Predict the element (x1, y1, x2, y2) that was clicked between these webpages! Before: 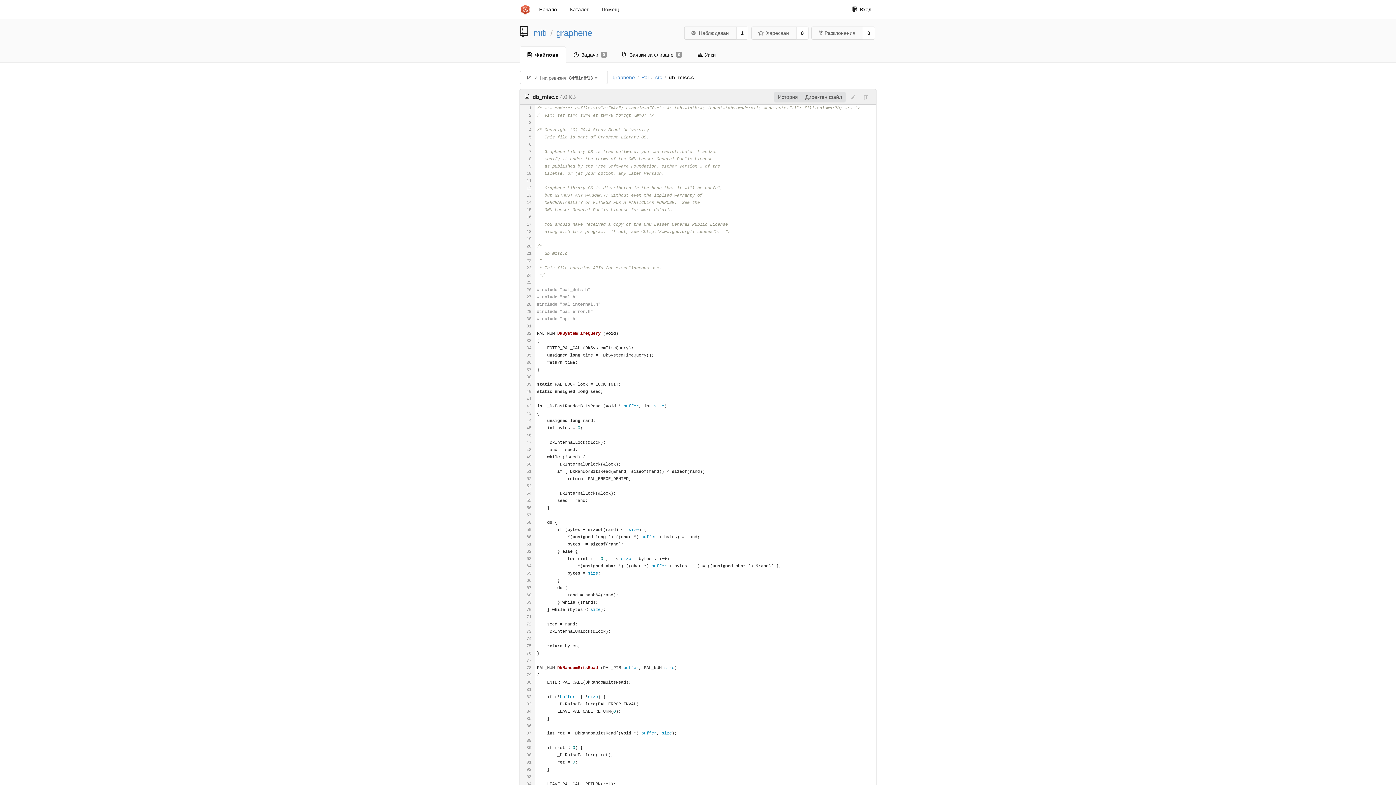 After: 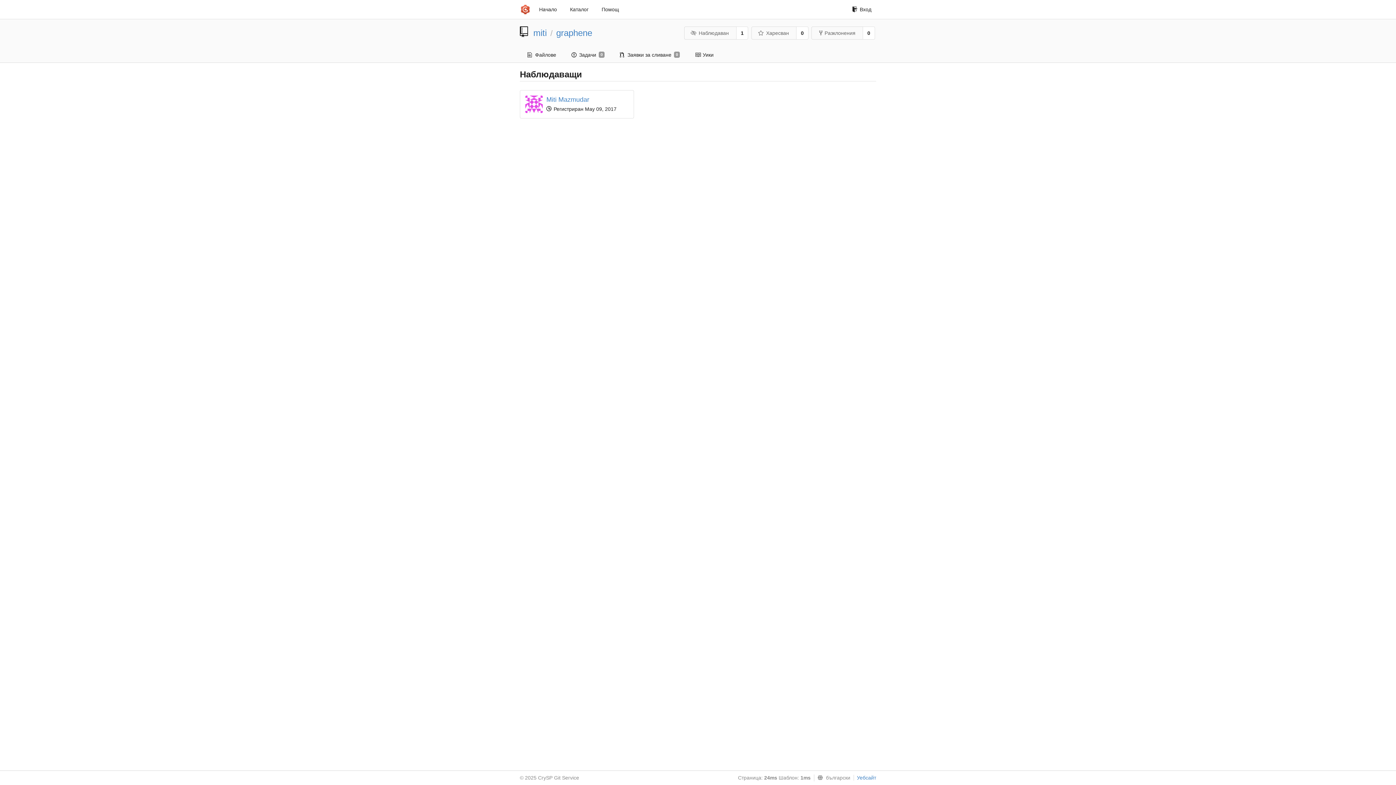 Action: bbox: (736, 26, 748, 39) label: 1